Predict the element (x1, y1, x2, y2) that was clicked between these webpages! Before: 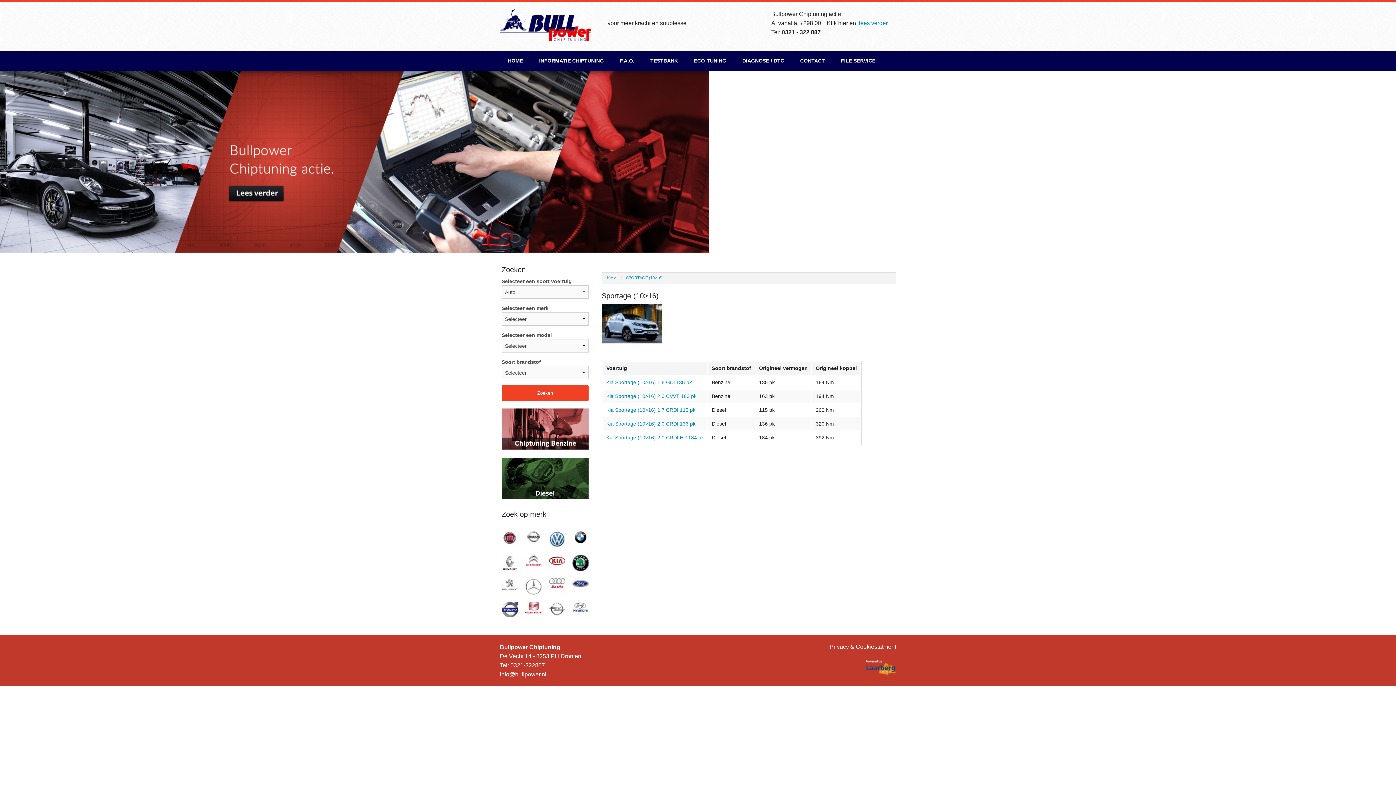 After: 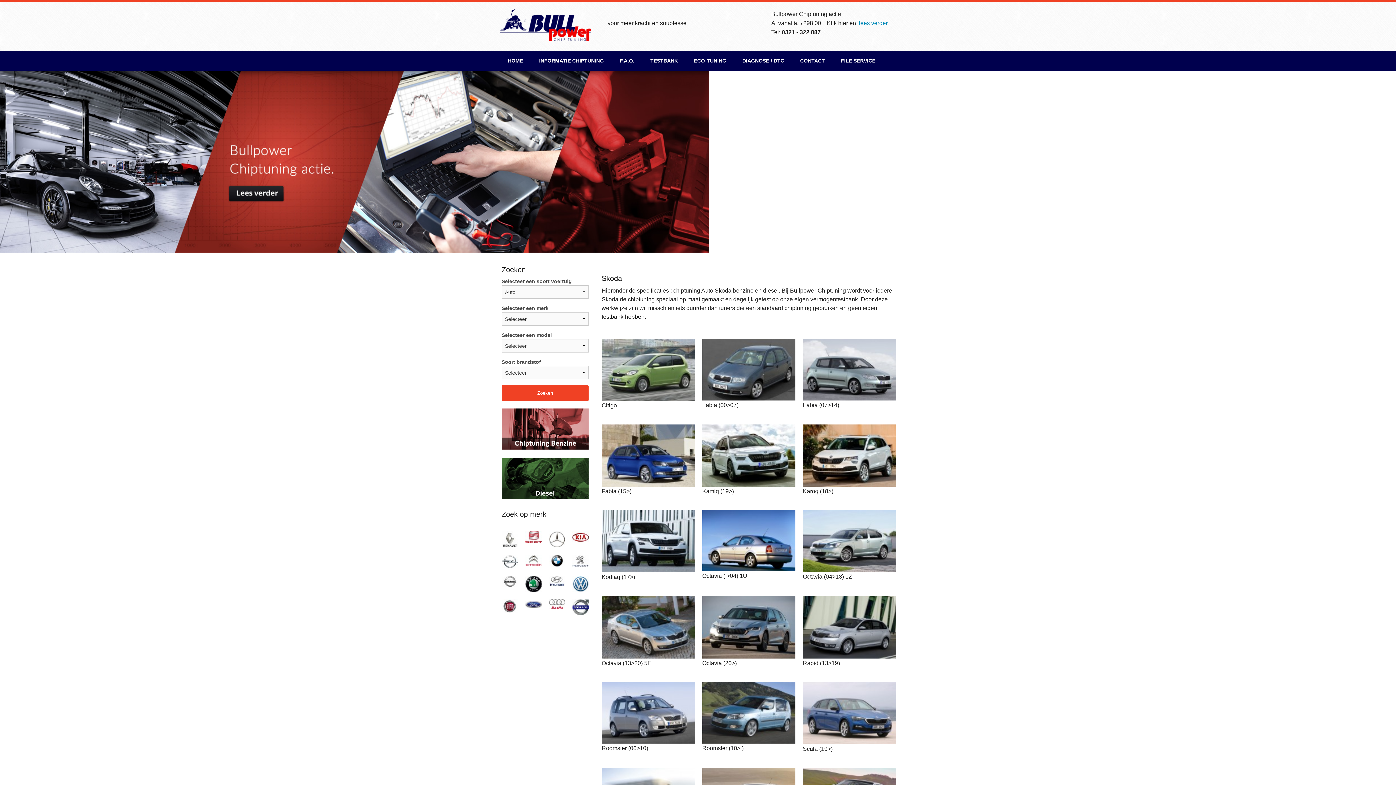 Action: bbox: (572, 559, 588, 565)